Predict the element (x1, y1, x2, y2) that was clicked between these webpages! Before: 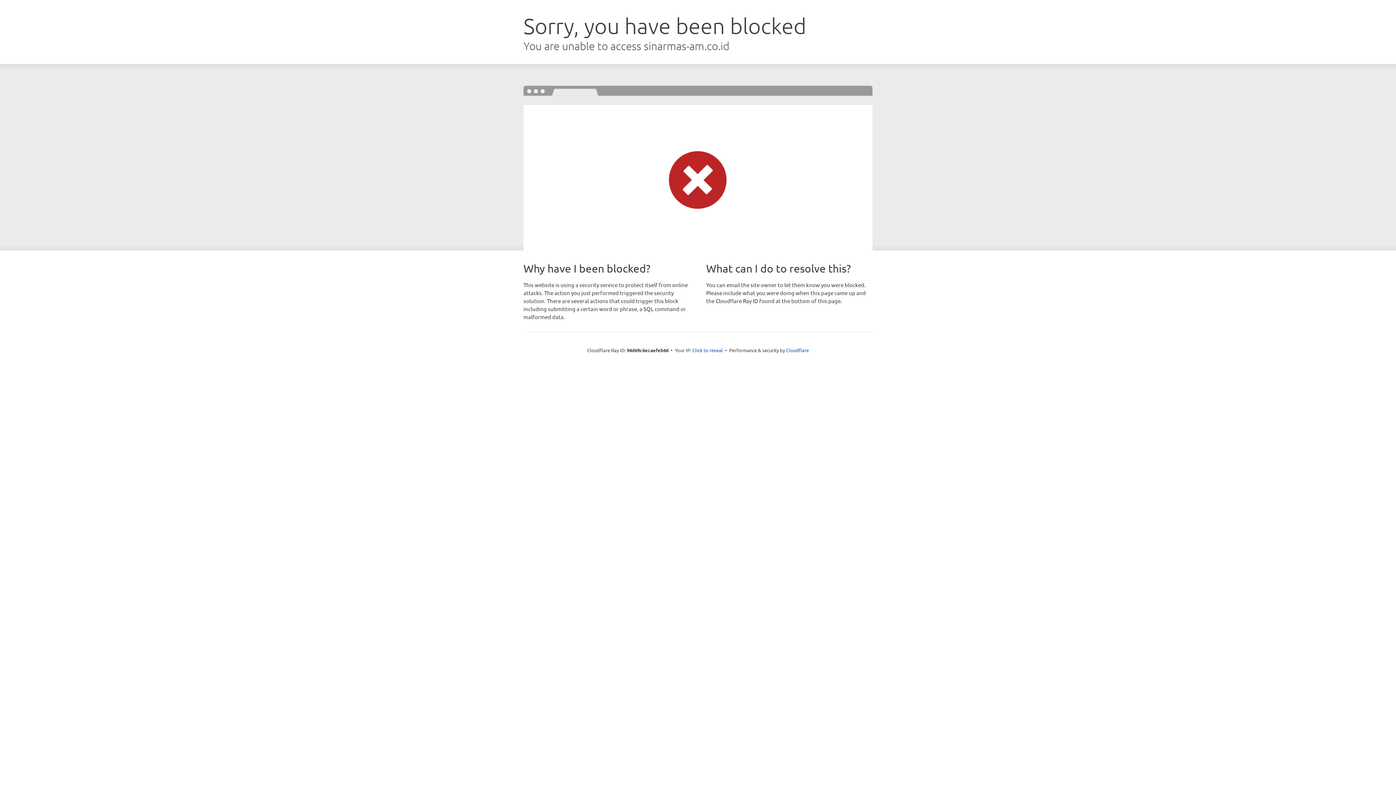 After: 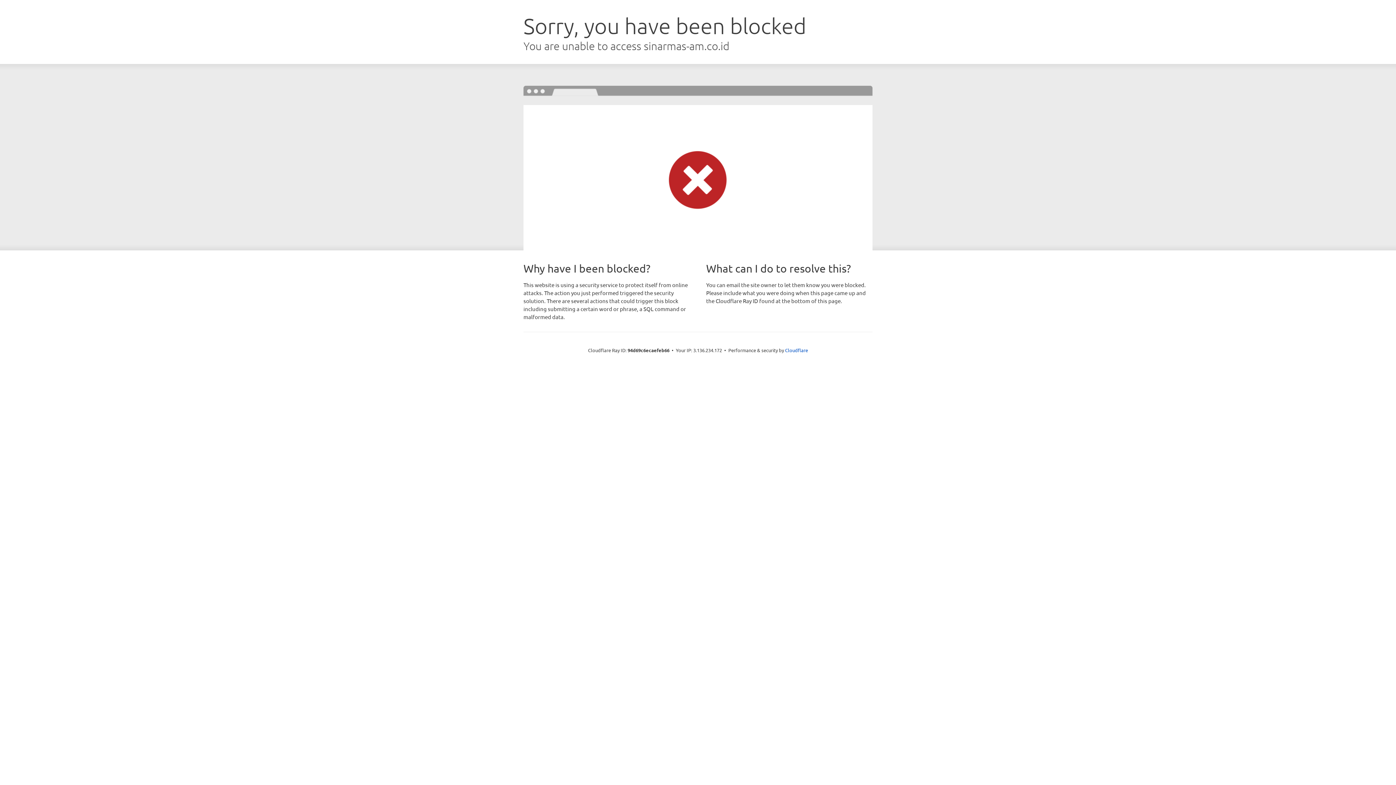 Action: bbox: (692, 346, 723, 353) label: Click to reveal